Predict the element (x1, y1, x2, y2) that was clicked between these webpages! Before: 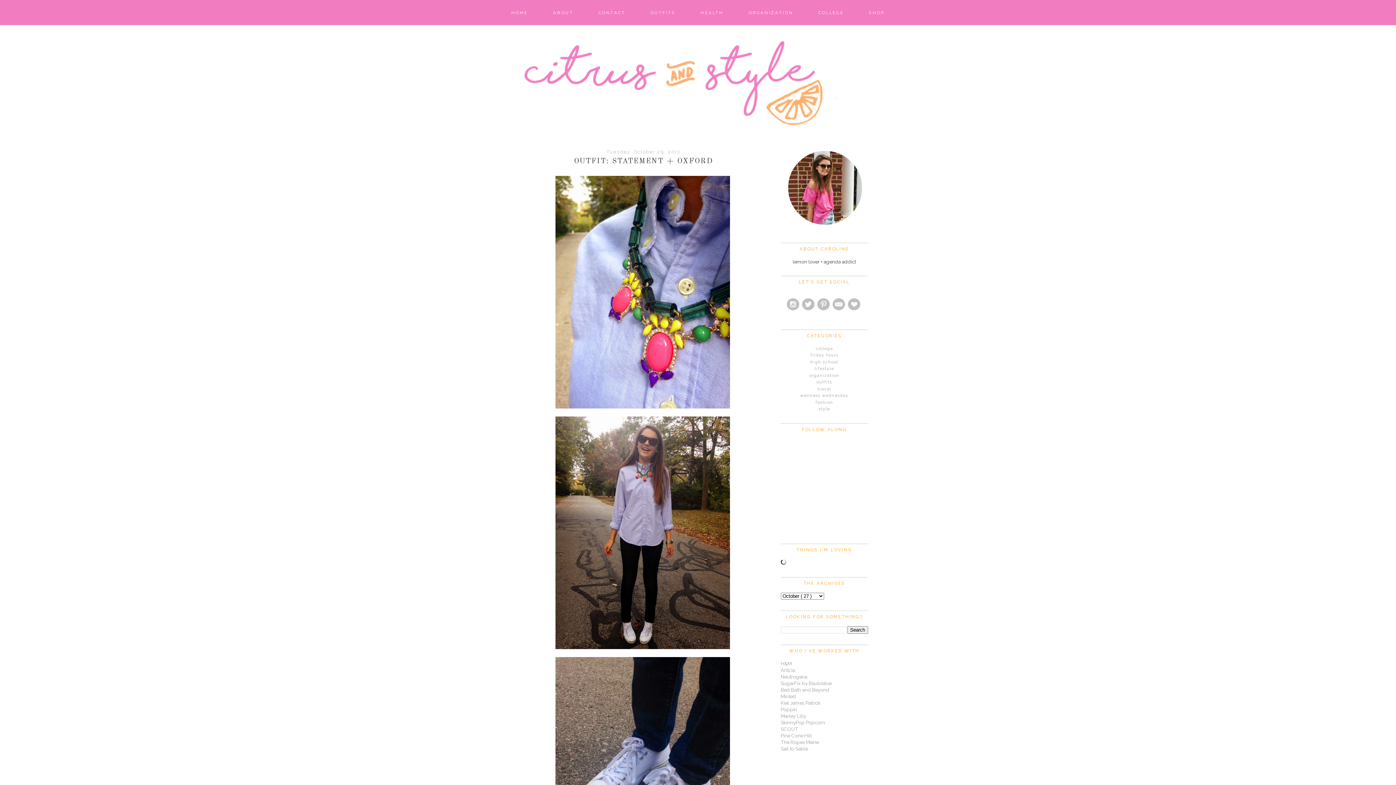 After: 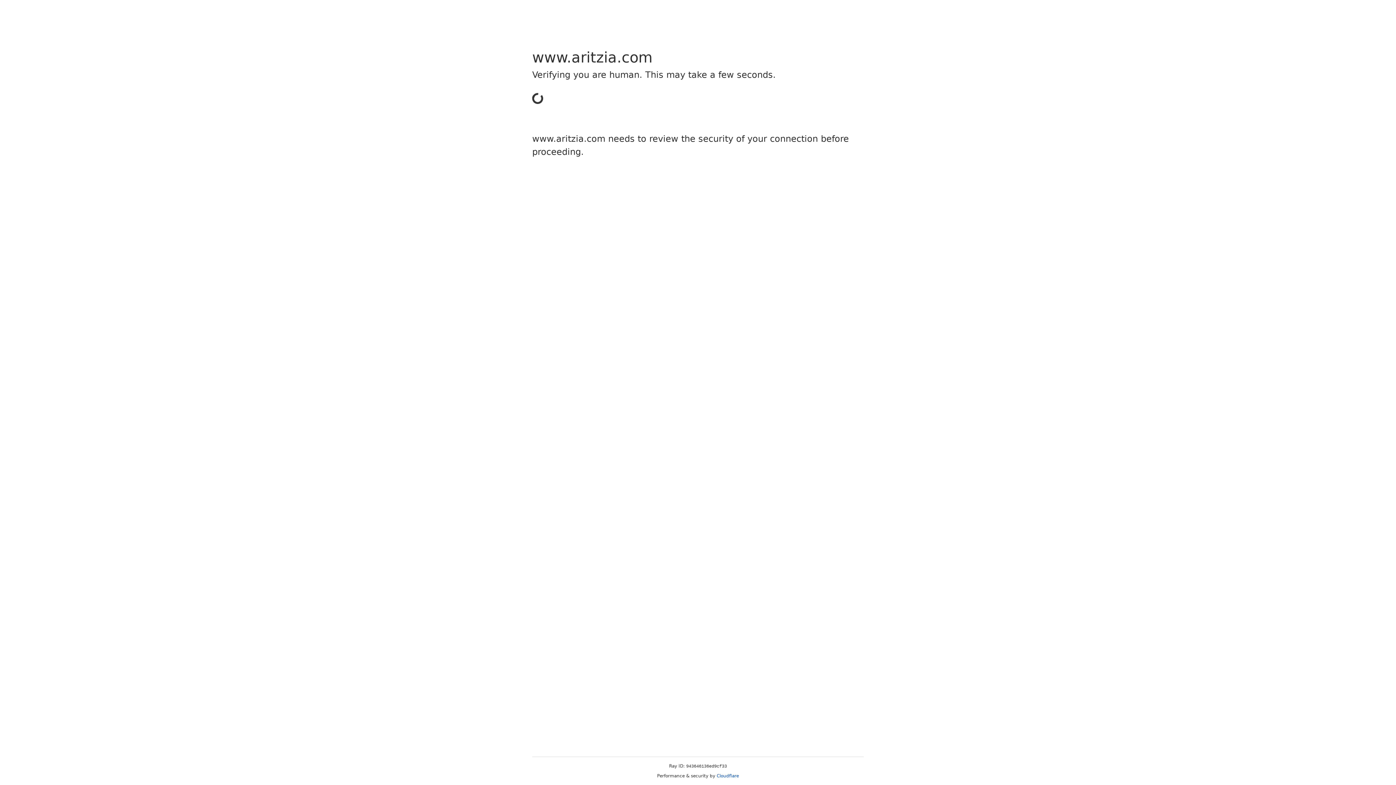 Action: label: Aritzia bbox: (780, 667, 795, 673)